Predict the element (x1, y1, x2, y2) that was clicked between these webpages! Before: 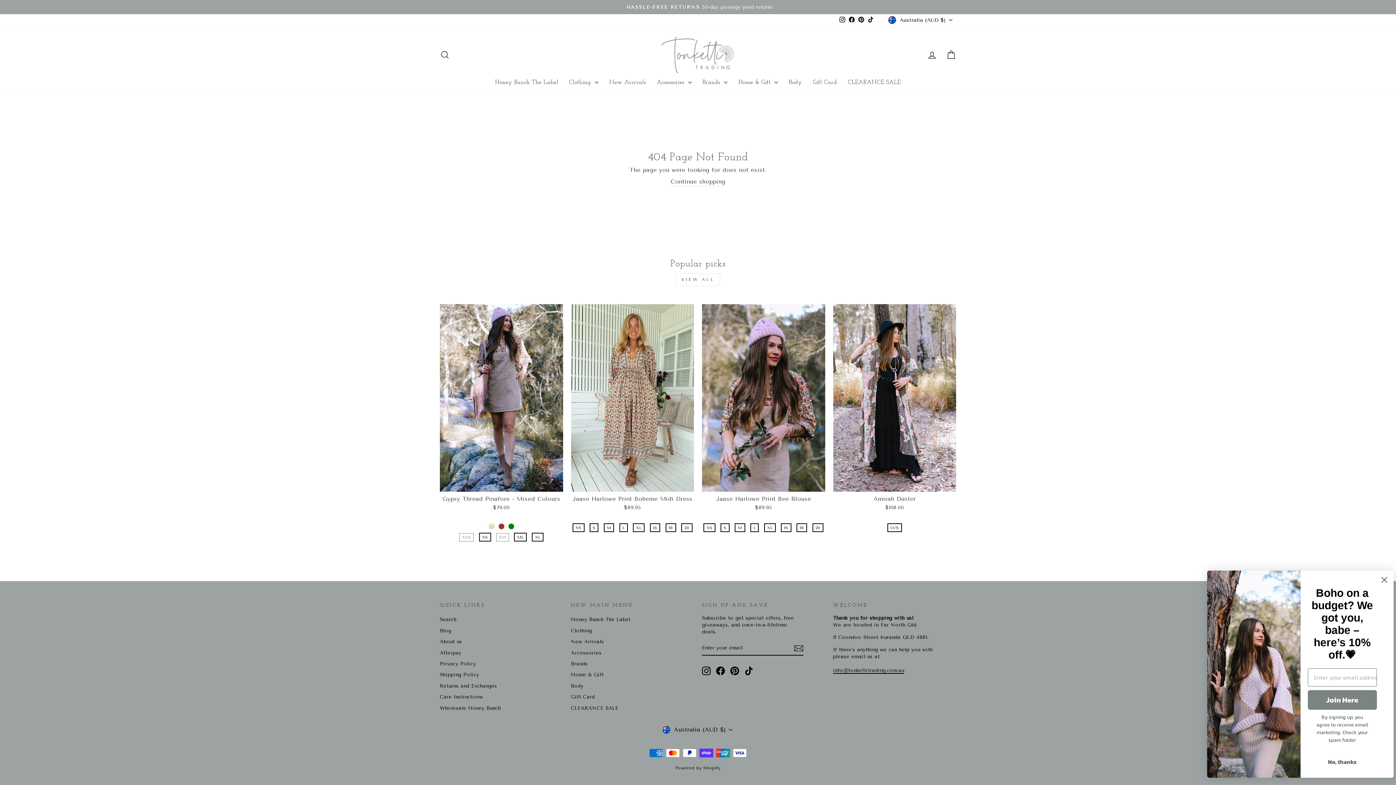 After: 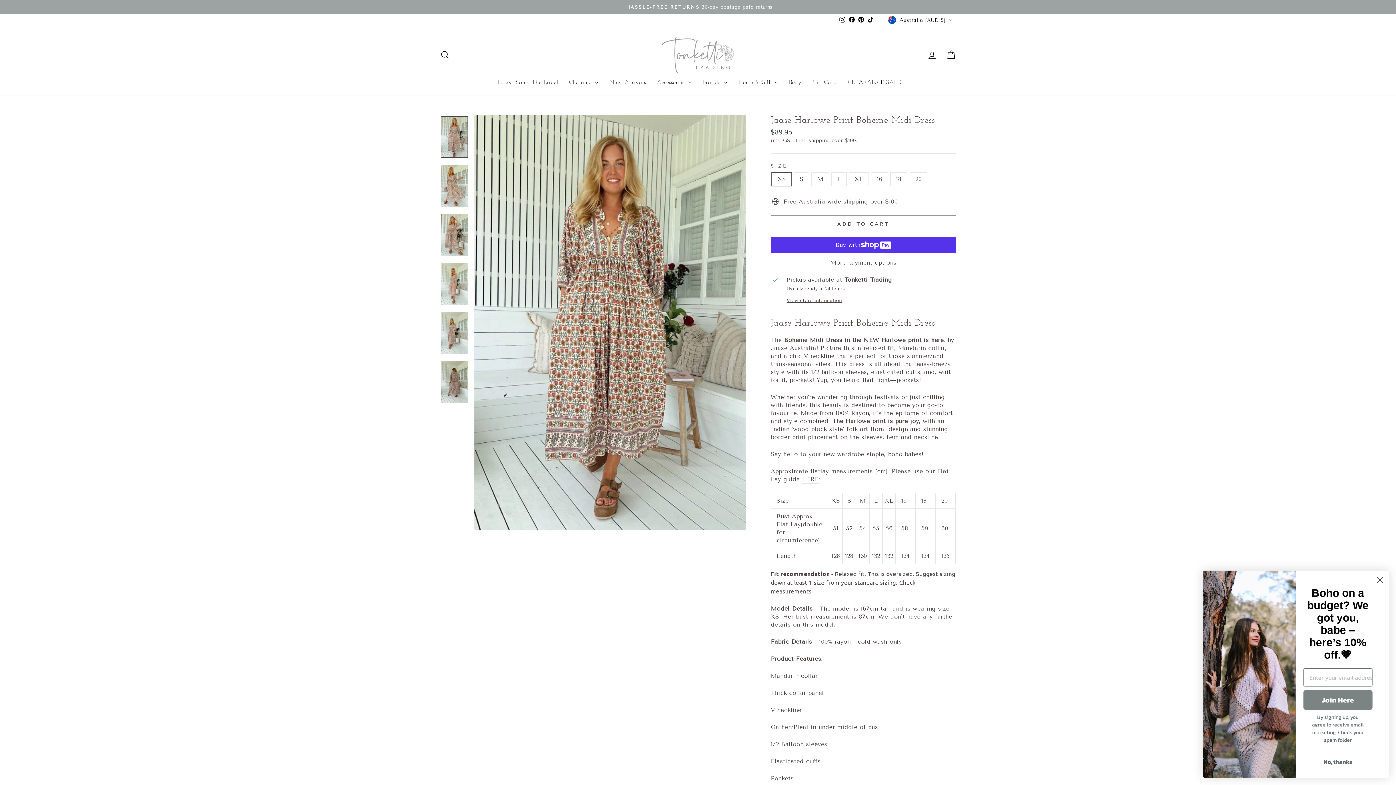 Action: label: XS bbox: (572, 523, 584, 532)